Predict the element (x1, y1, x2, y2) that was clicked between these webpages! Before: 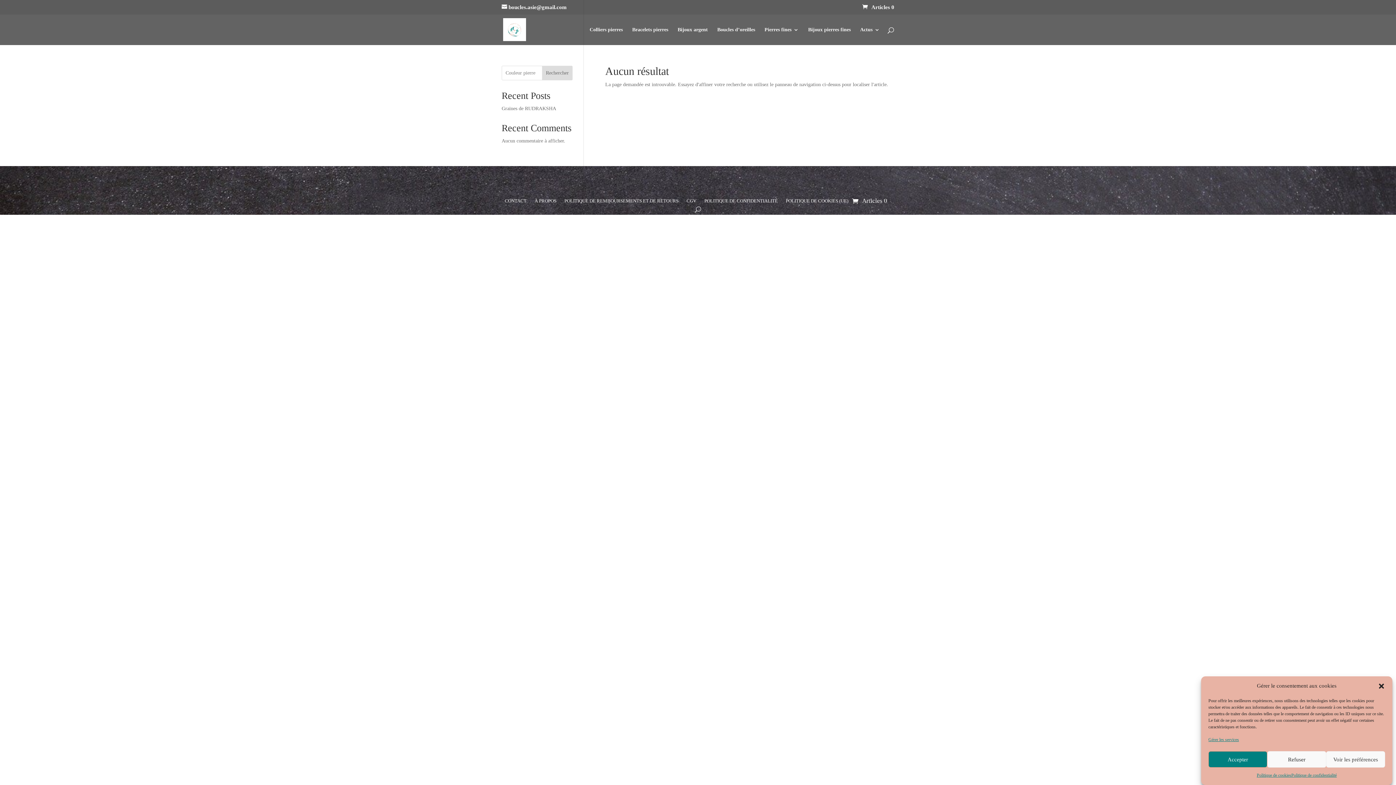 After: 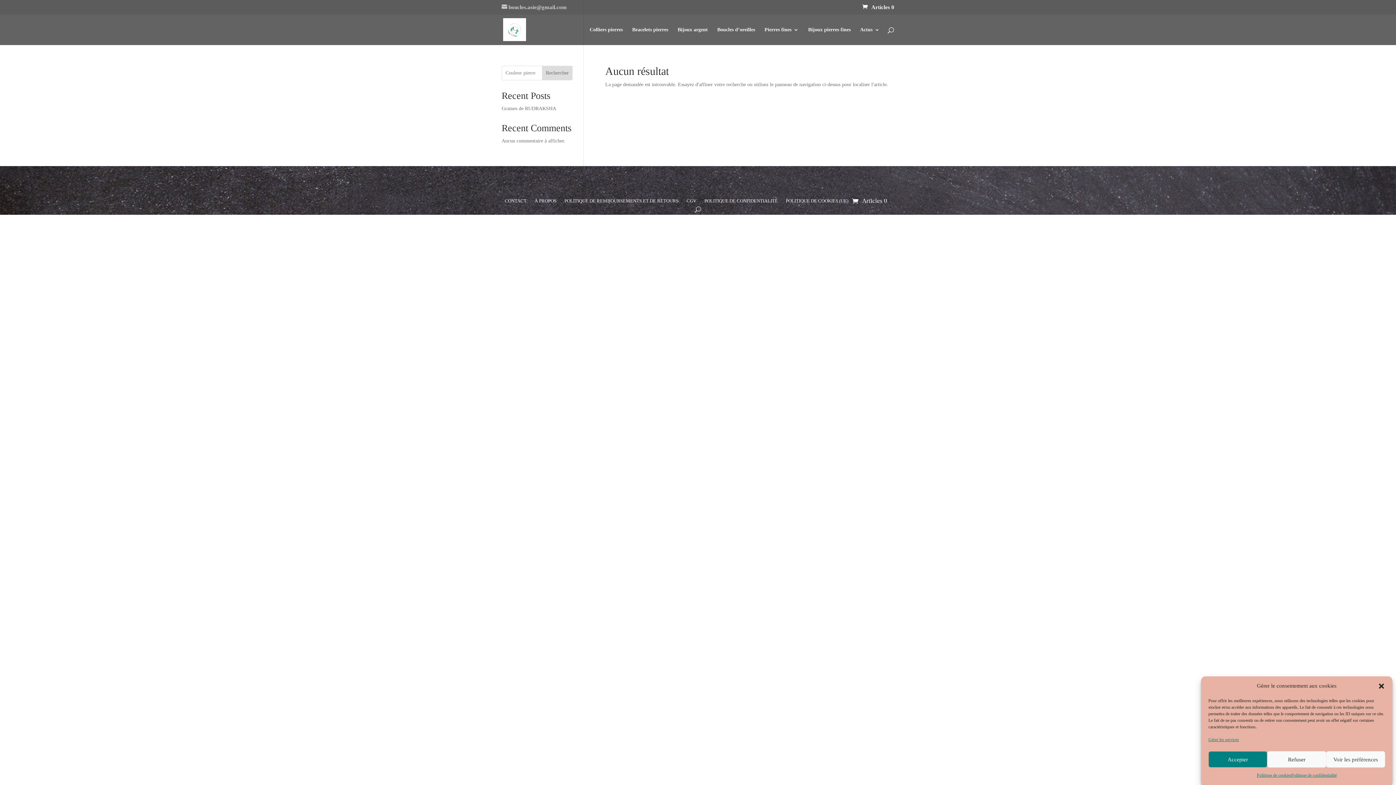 Action: bbox: (501, 4, 566, 10) label: boucles.asie@gmail.com